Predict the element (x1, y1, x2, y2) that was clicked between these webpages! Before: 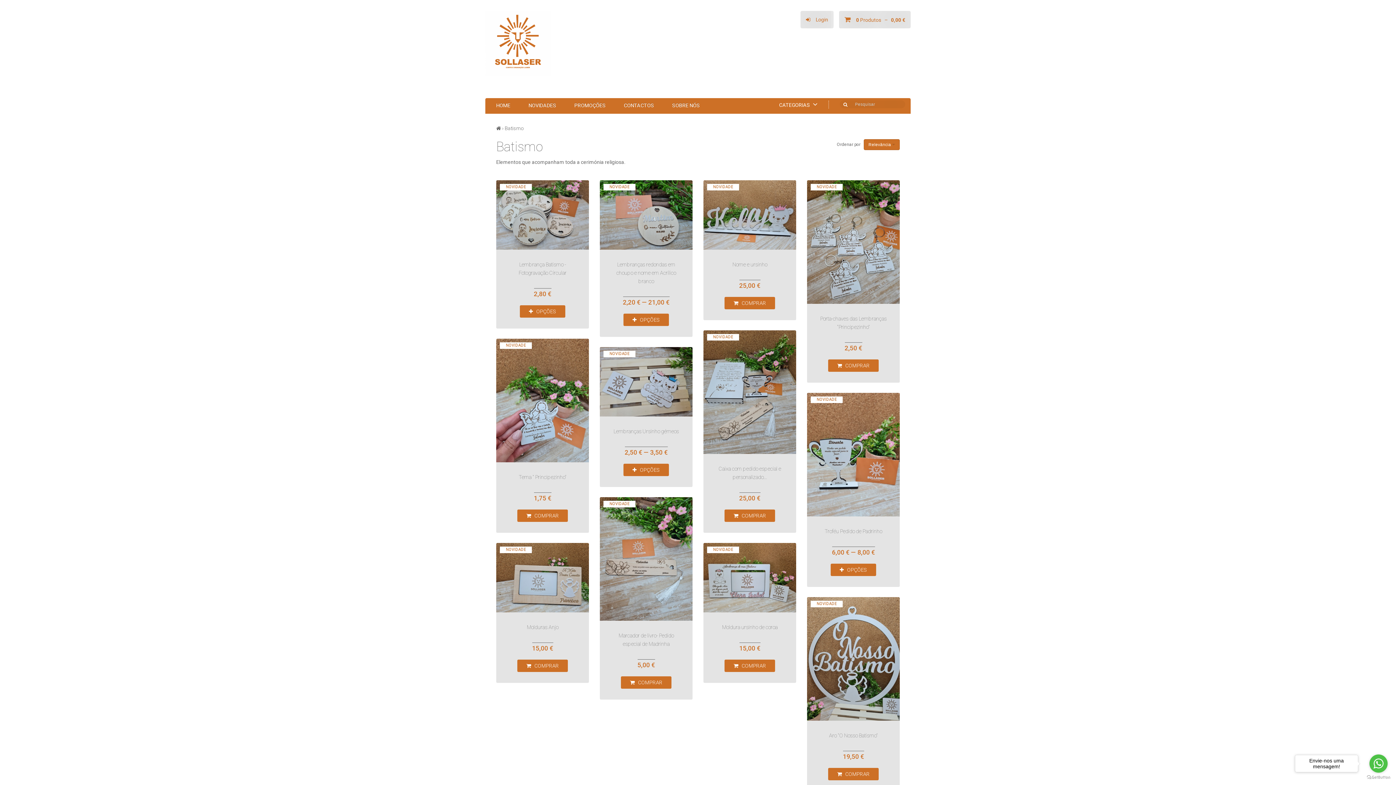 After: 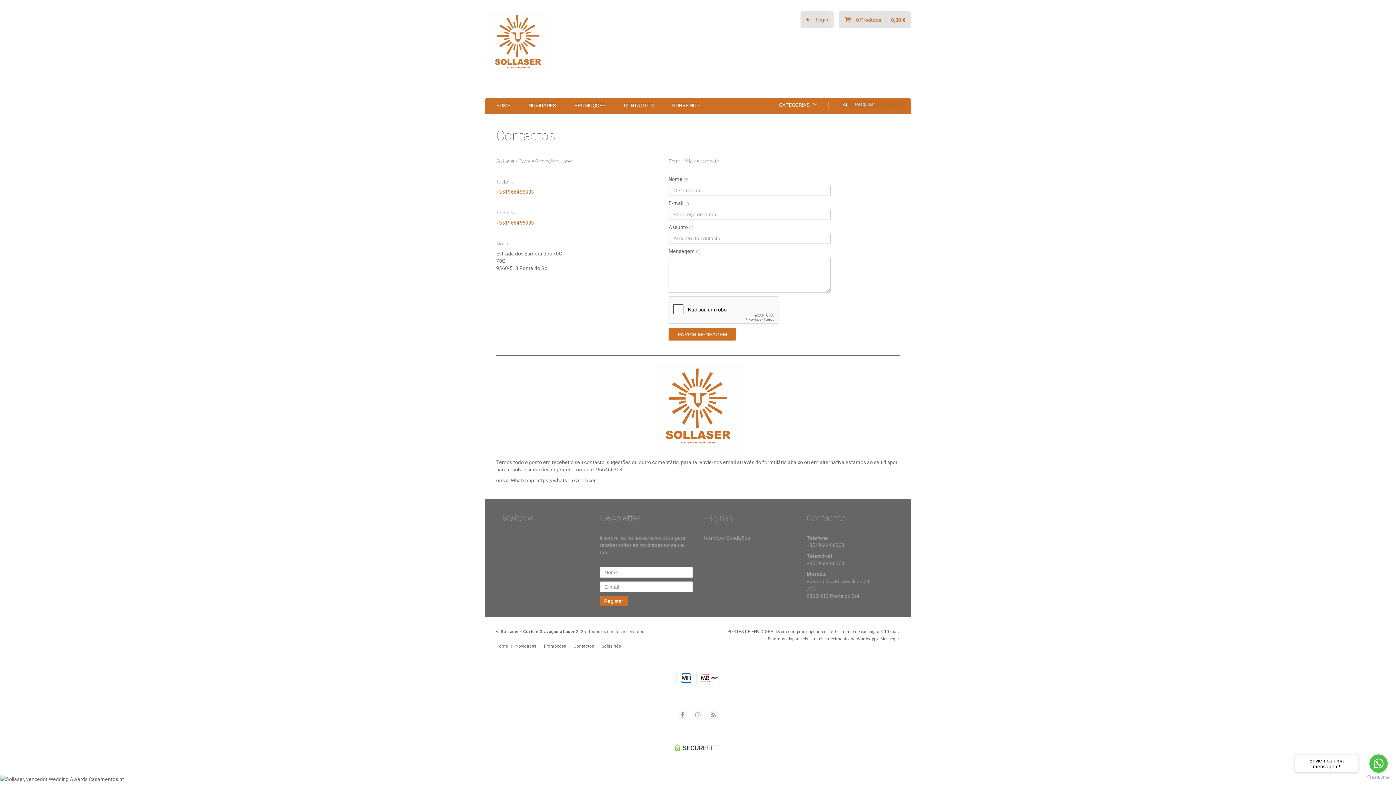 Action: bbox: (614, 98, 663, 112) label: CONTACTOS